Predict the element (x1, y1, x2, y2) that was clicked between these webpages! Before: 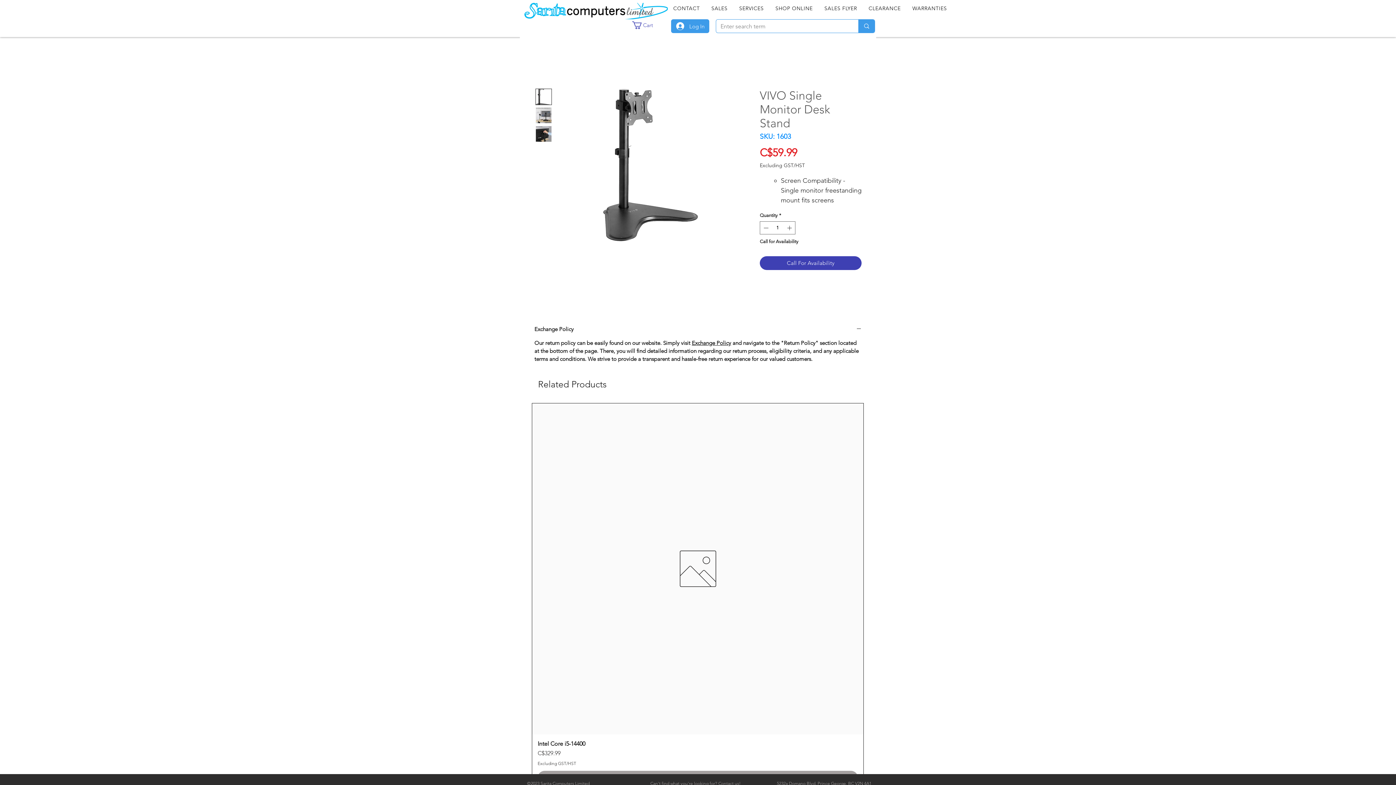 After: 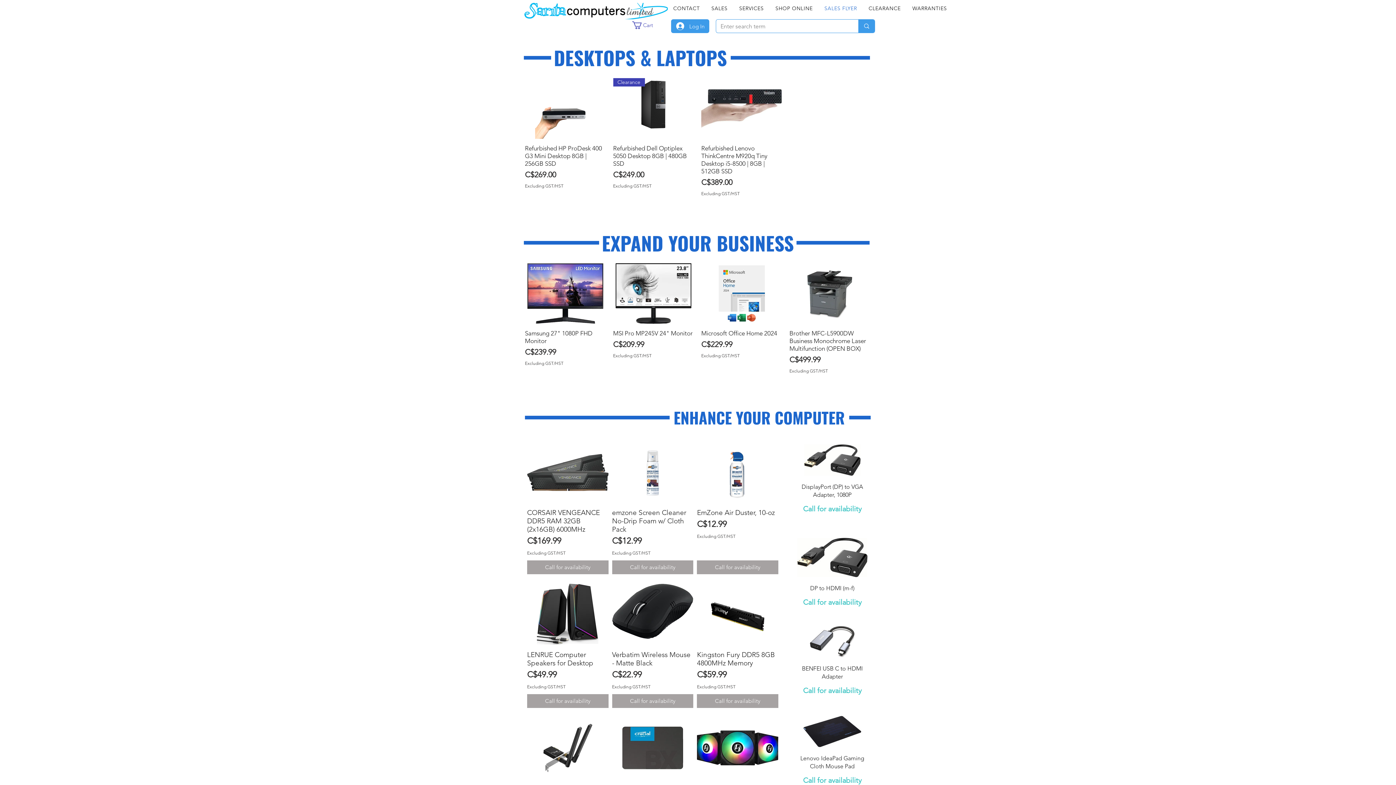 Action: bbox: (822, 0, 859, 16) label: SALES FLYER